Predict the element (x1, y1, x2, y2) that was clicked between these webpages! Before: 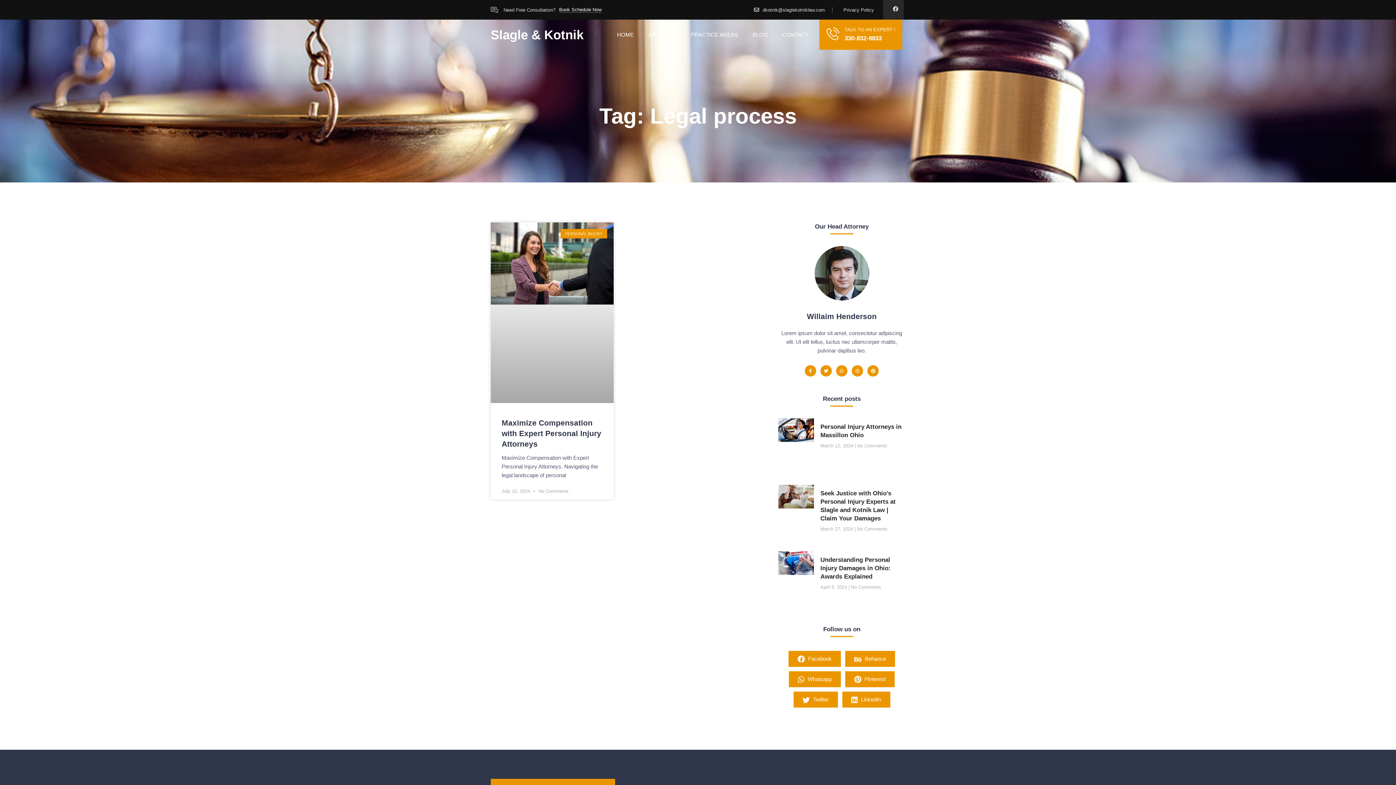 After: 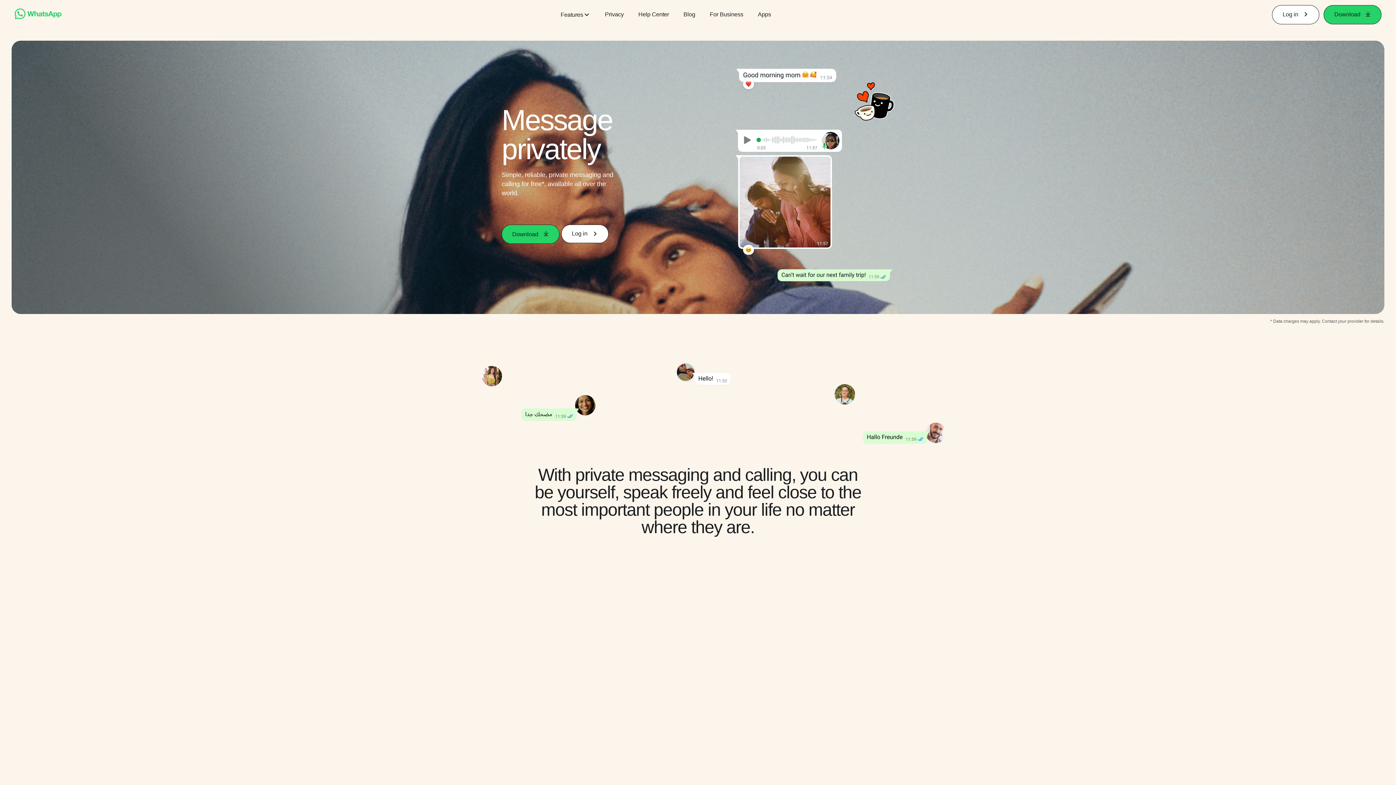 Action: label: Whatsapp bbox: (789, 671, 841, 687)